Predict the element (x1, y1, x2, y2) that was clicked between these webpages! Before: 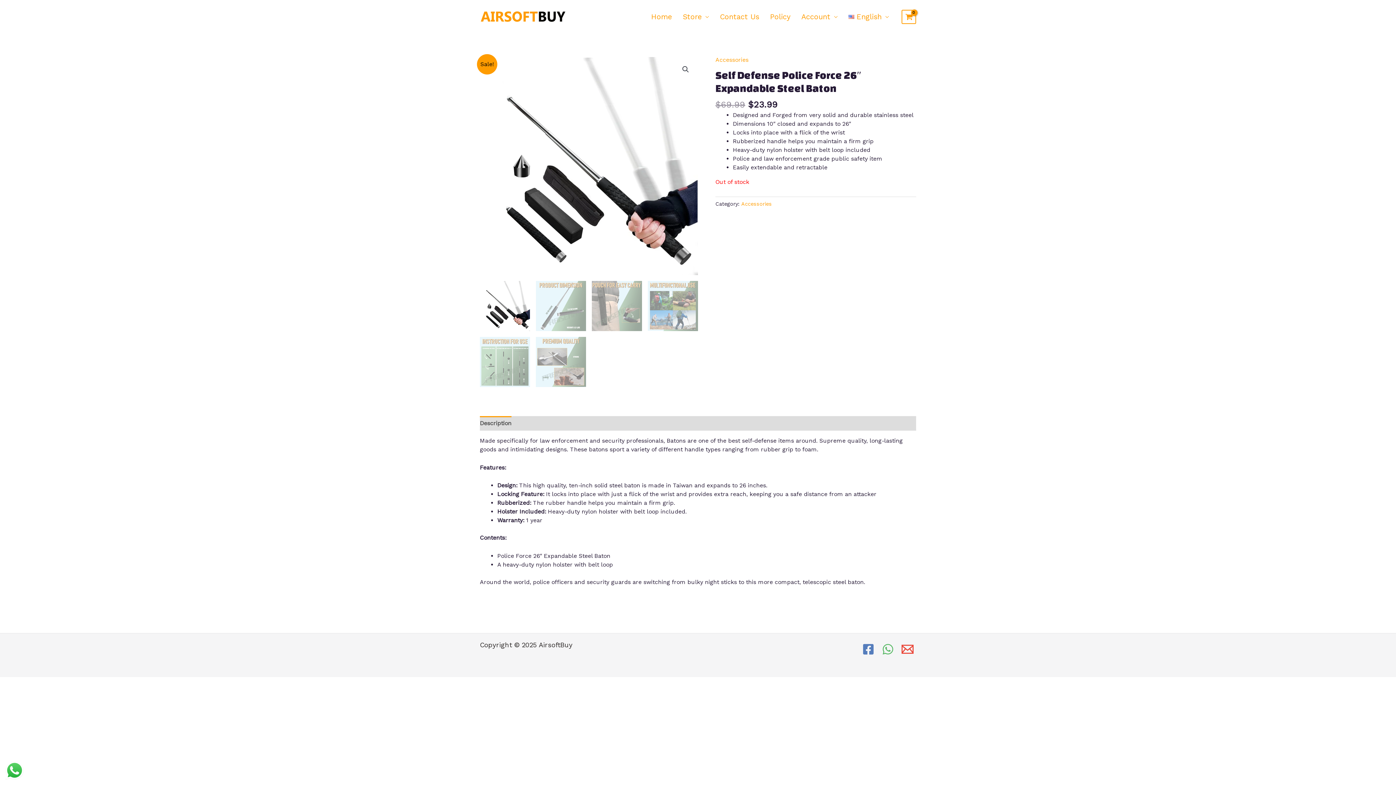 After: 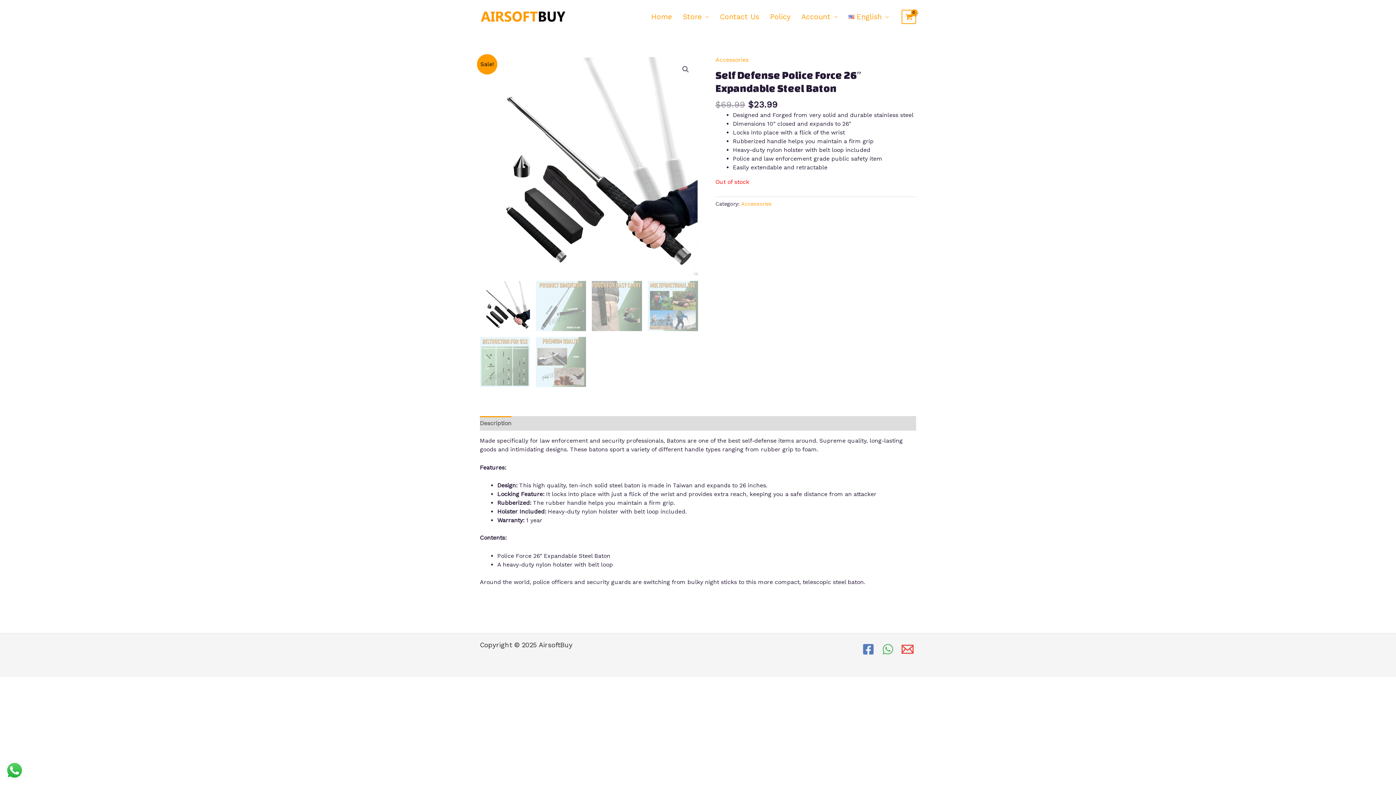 Action: bbox: (480, 416, 511, 430) label: Description